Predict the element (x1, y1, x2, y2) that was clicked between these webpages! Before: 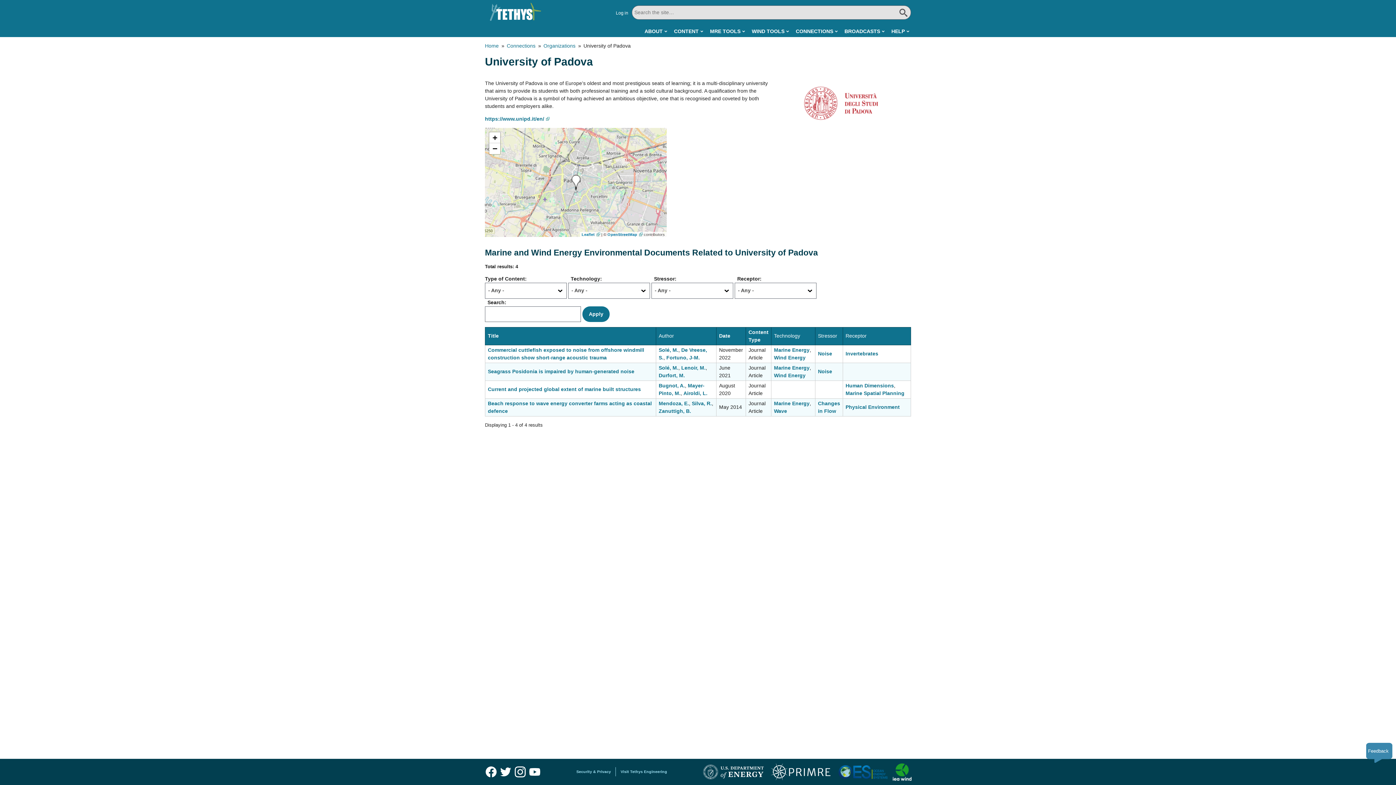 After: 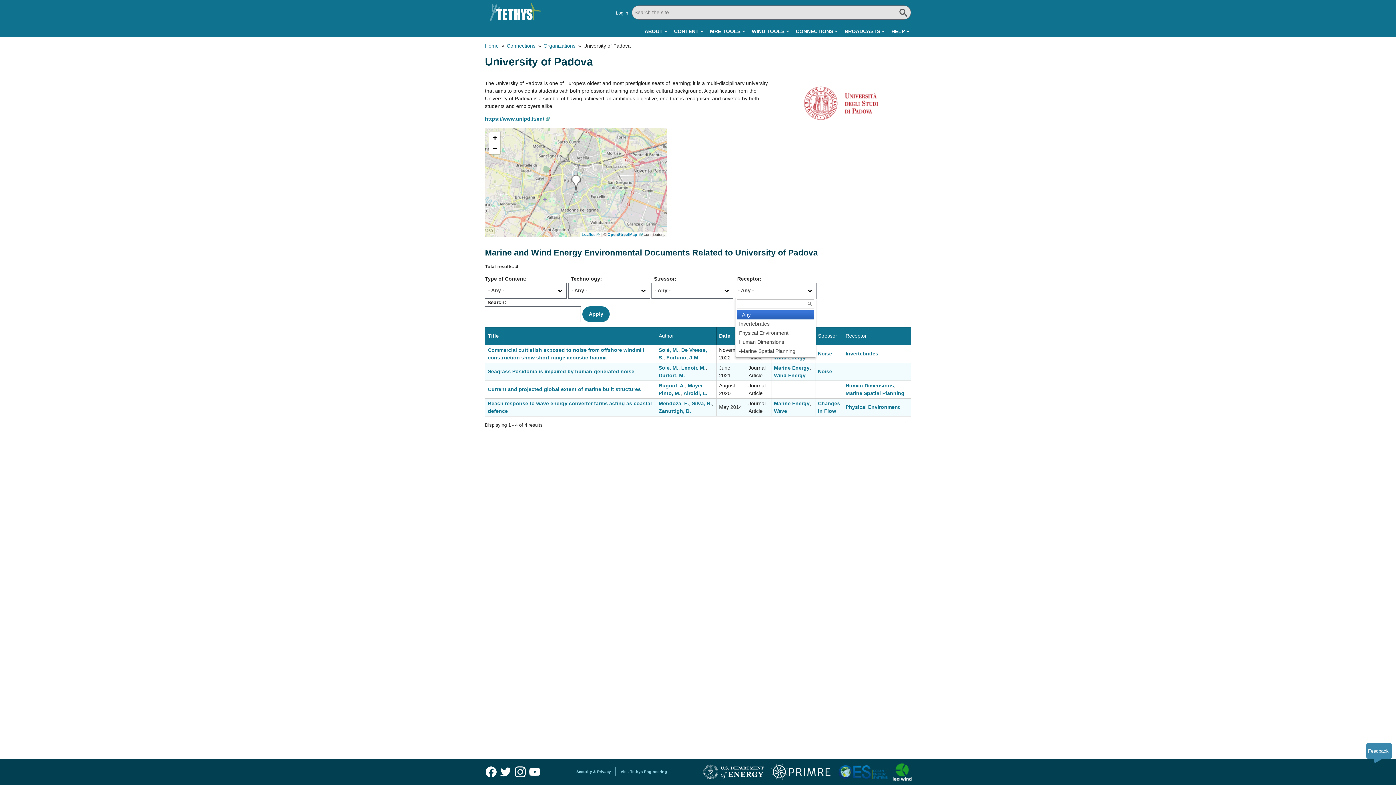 Action: label: - Any - bbox: (735, 283, 805, 297)